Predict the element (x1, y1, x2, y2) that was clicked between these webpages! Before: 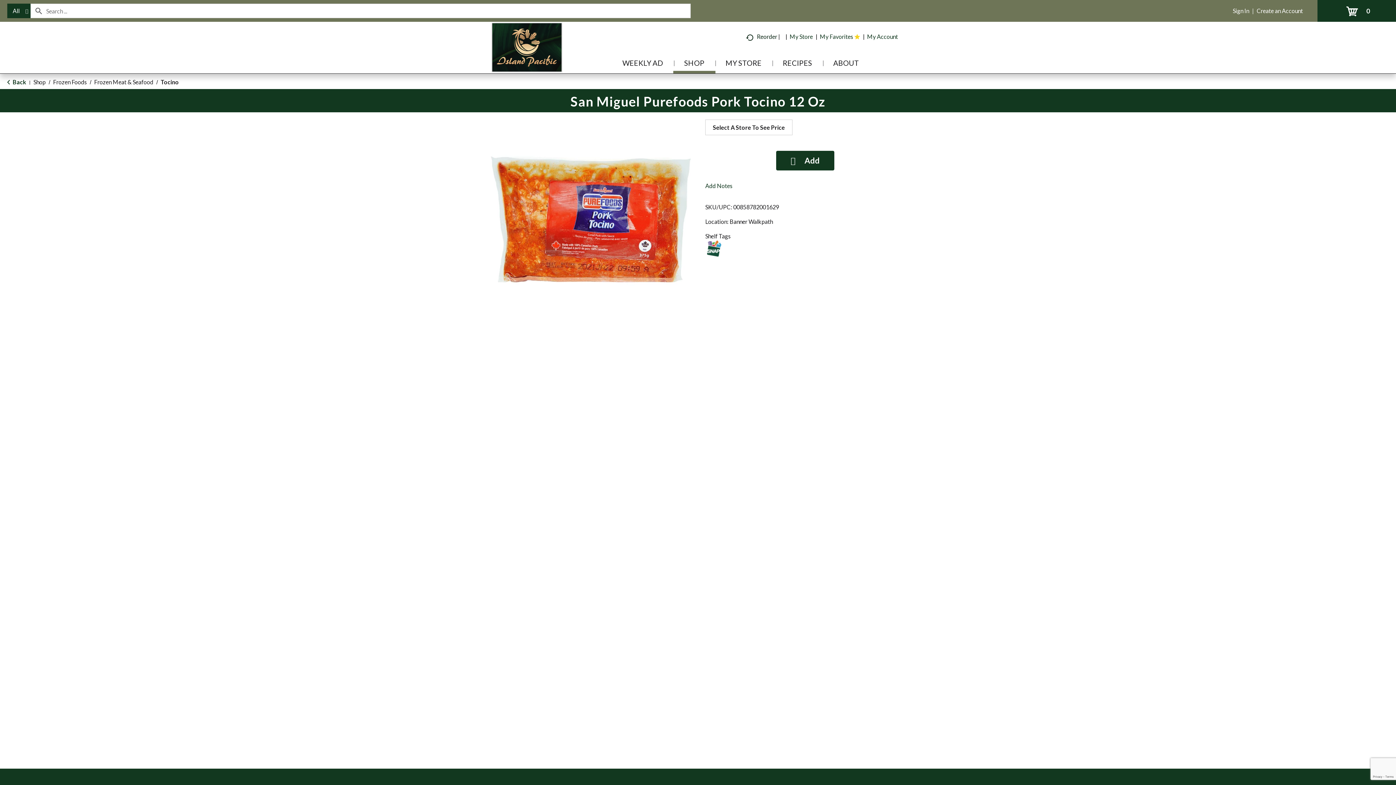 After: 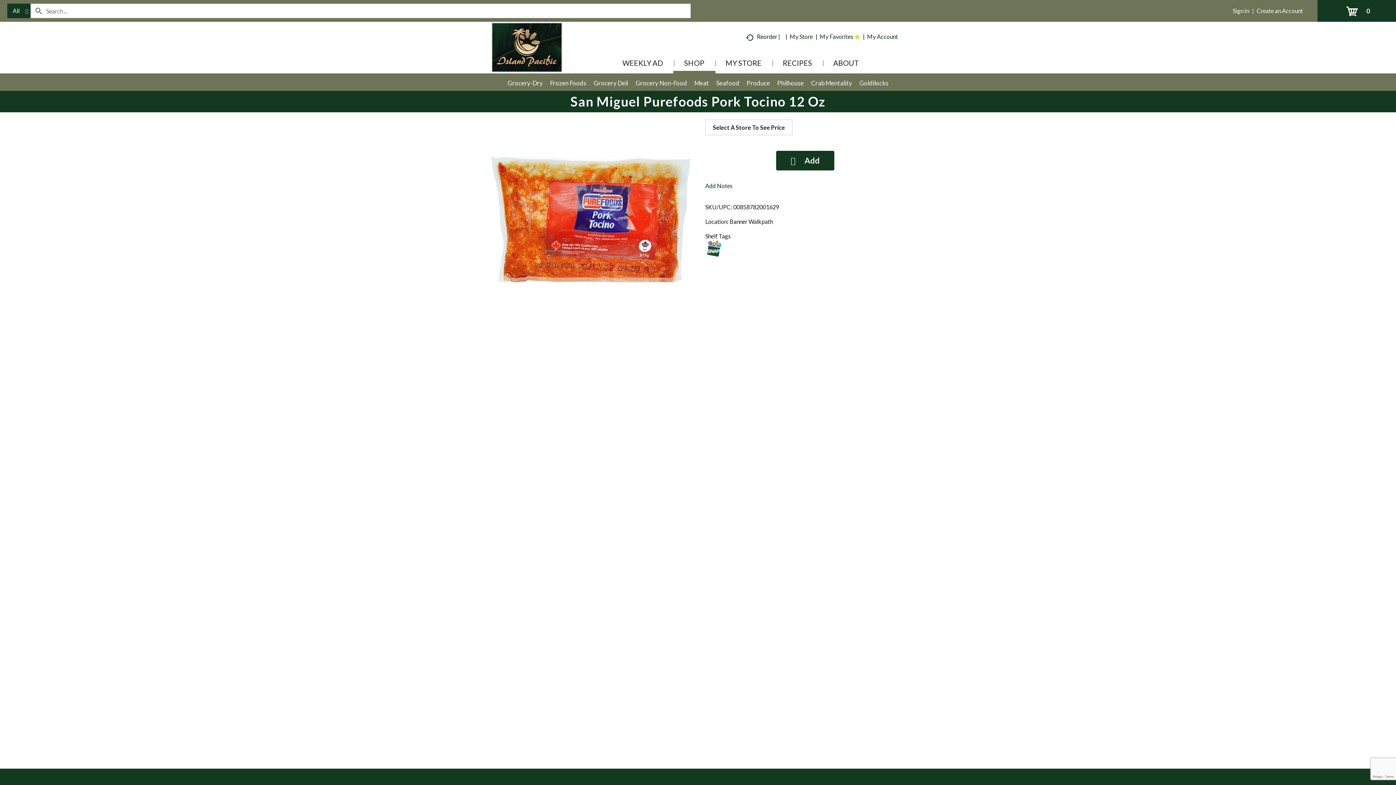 Action: label: SHOP bbox: (673, 58, 715, 70)